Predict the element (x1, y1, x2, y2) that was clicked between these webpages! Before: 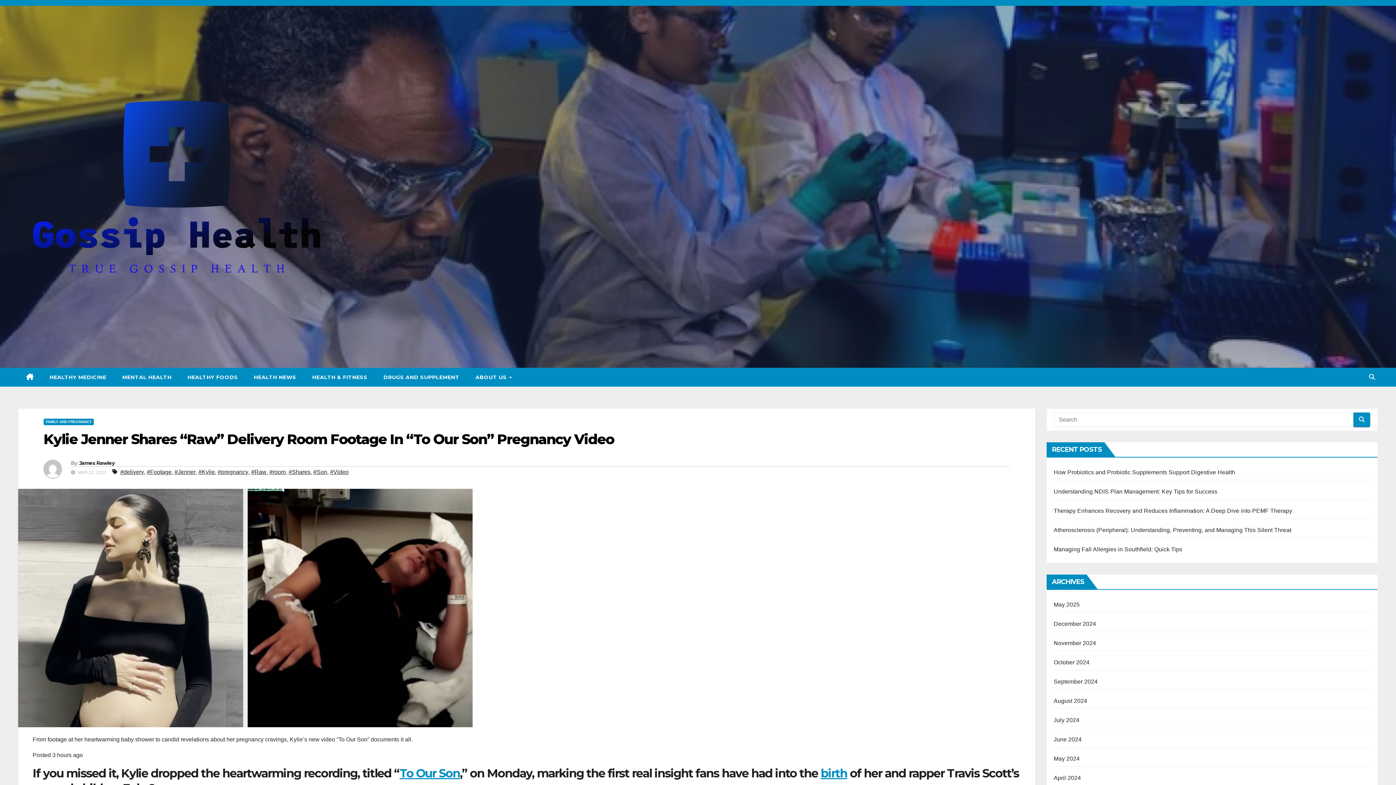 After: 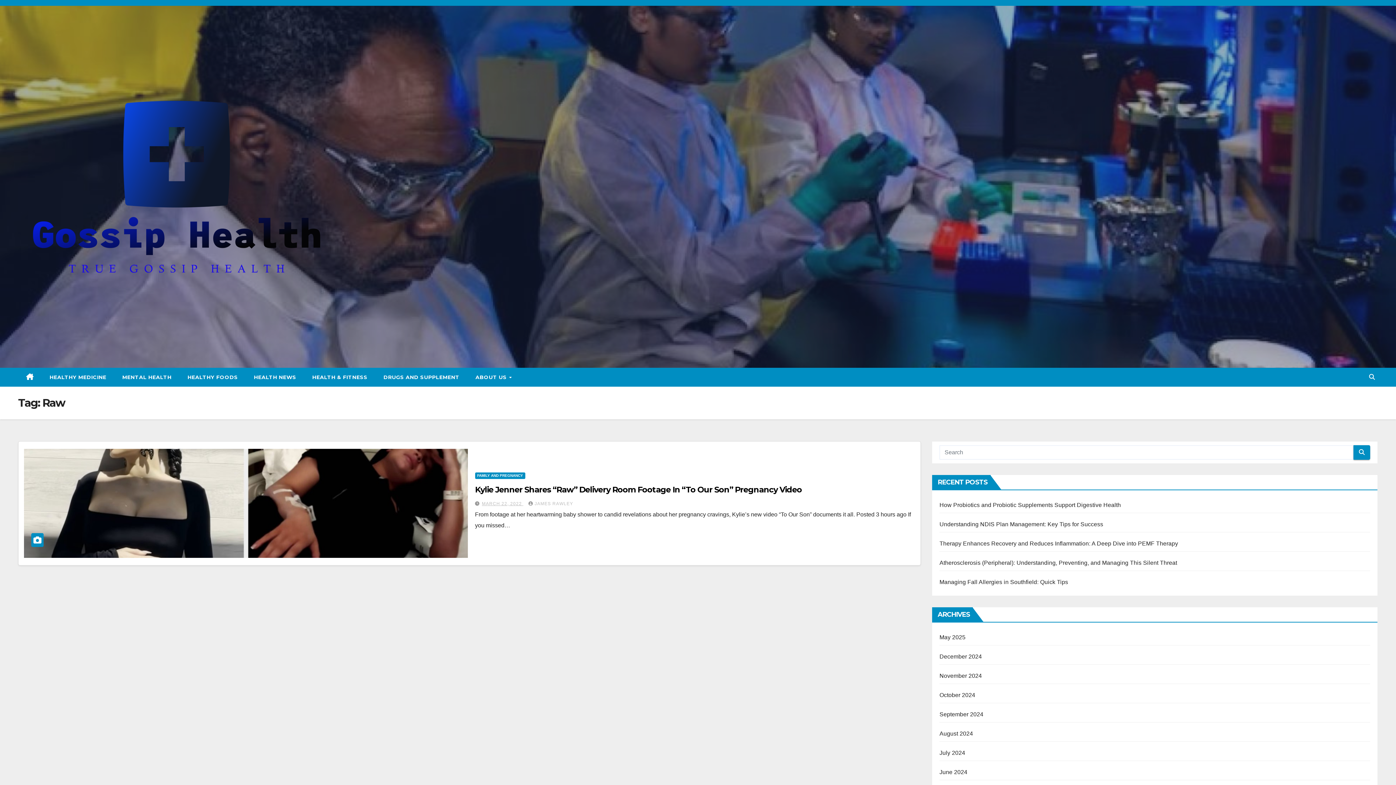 Action: bbox: (251, 467, 266, 477) label: #Raw